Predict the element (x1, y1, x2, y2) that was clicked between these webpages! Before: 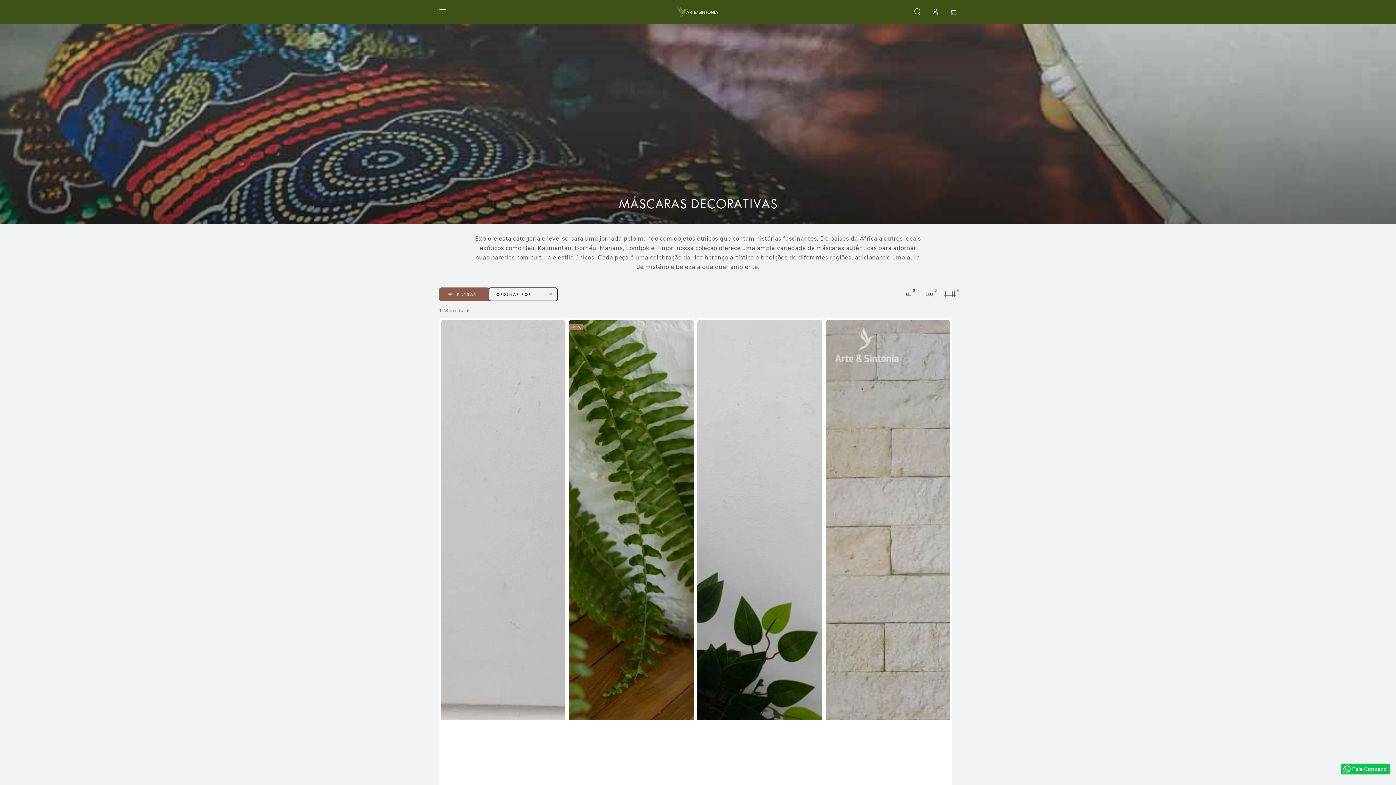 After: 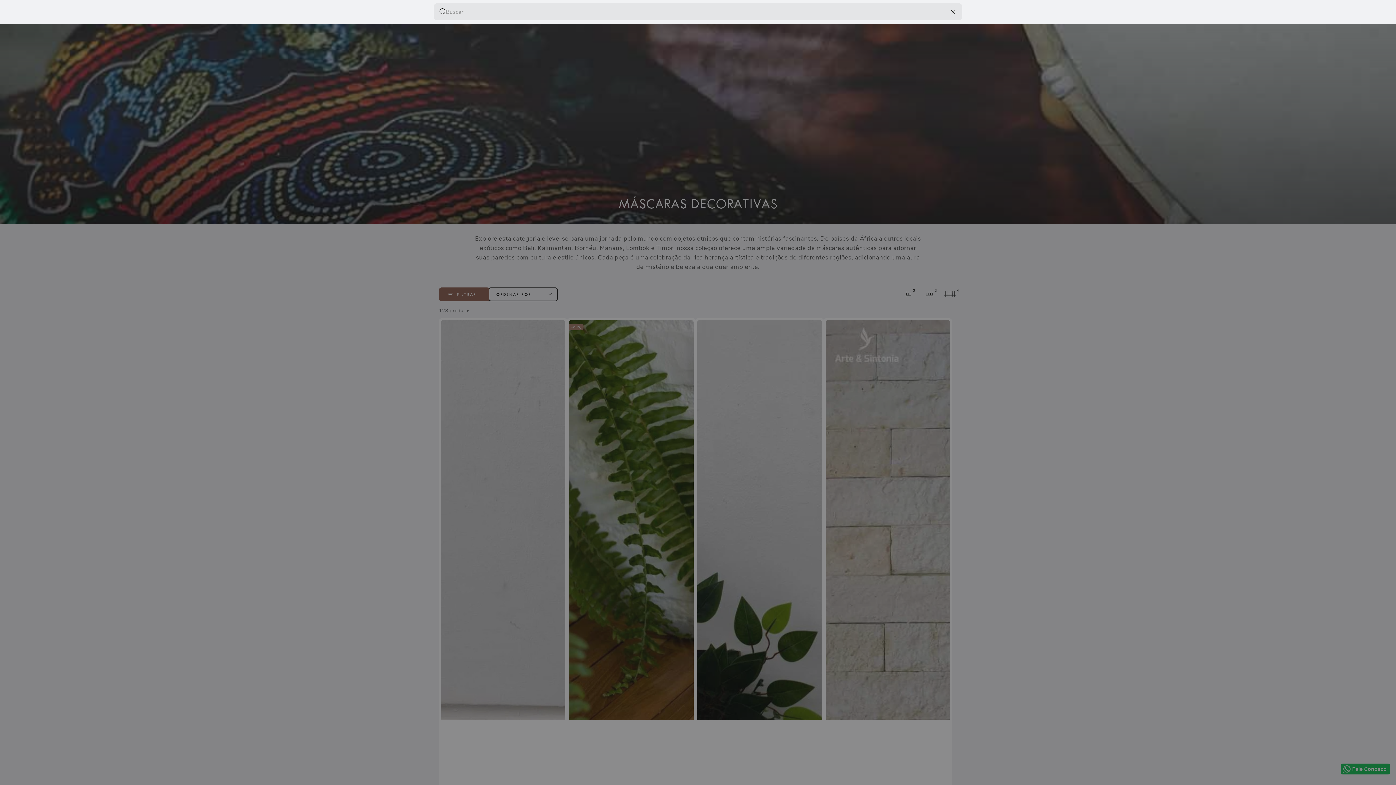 Action: label: Pesquise em nosso site bbox: (908, 4, 926, 19)